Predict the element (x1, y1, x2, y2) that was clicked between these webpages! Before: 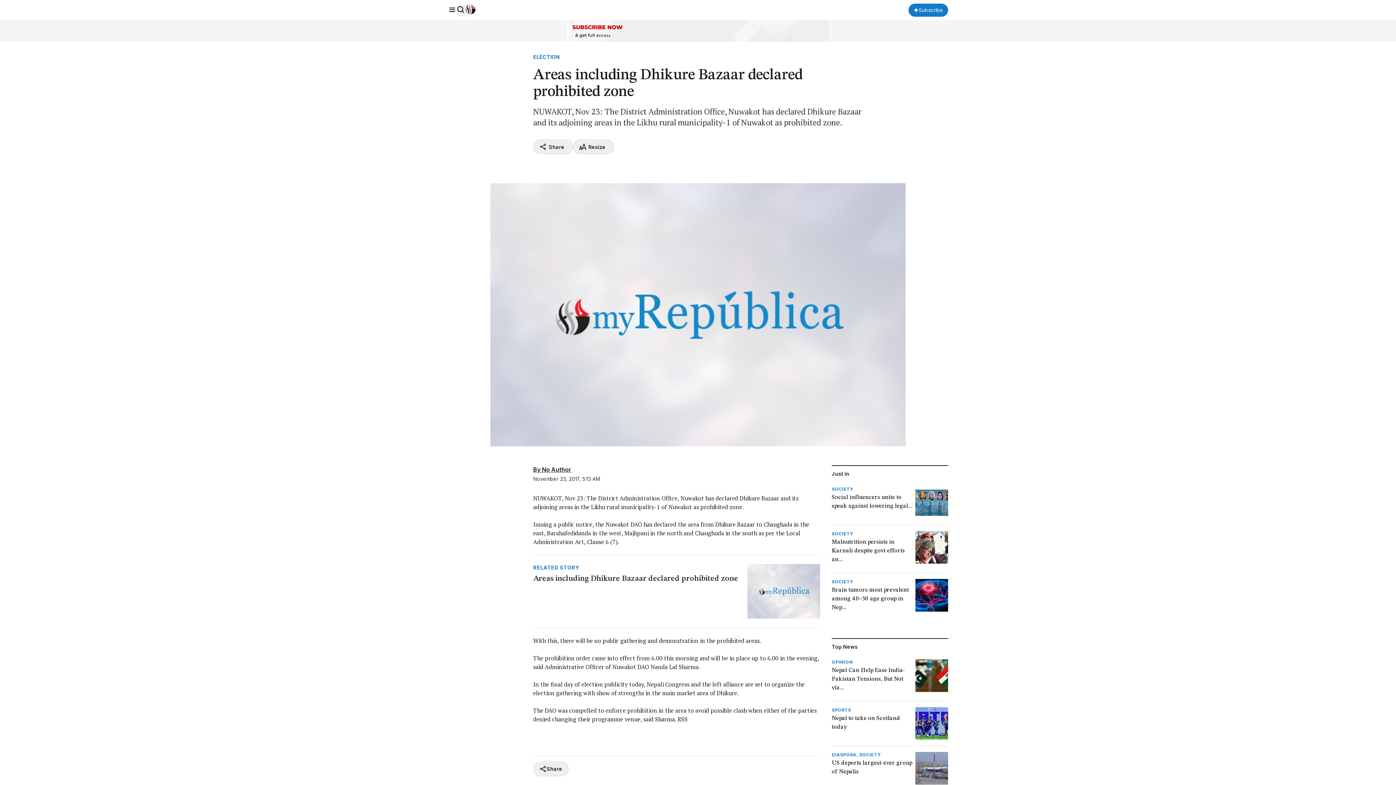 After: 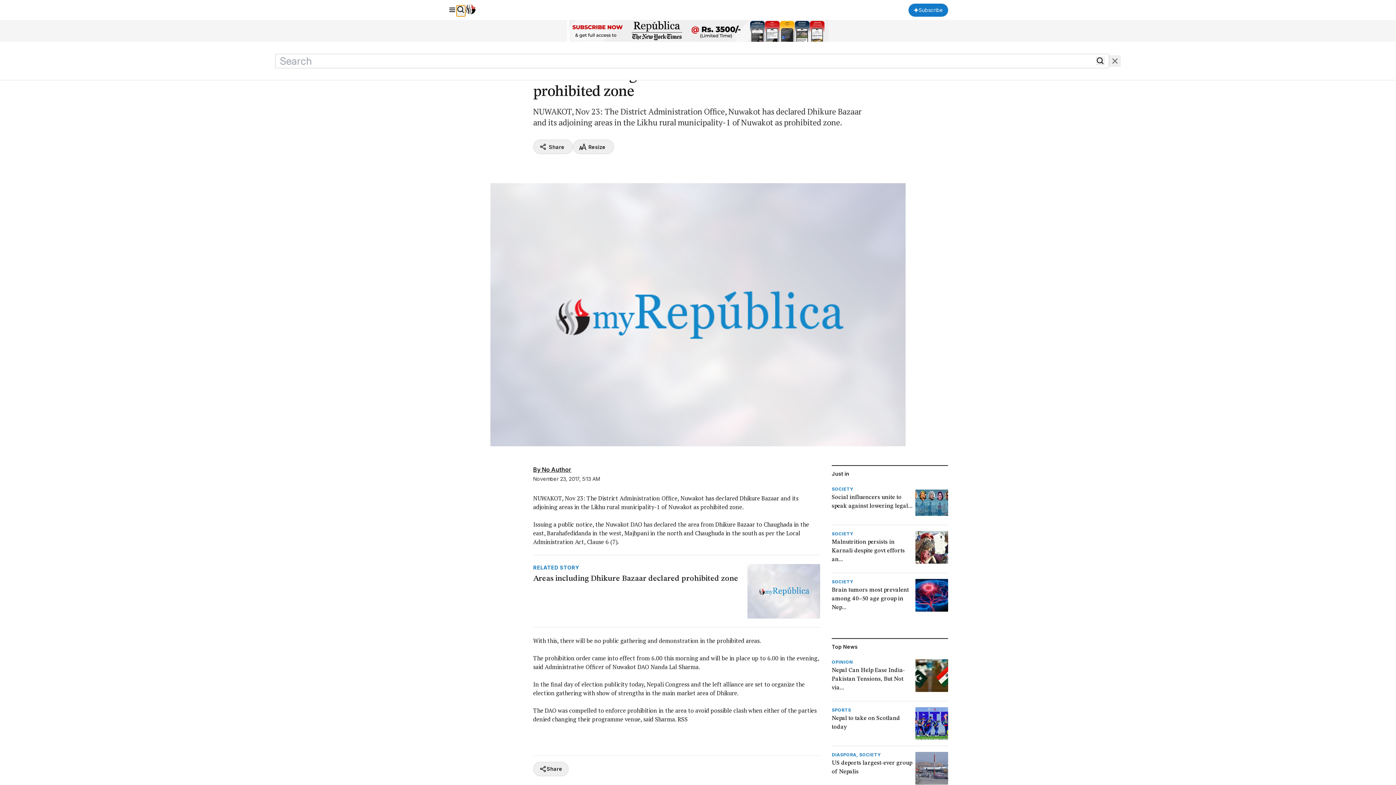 Action: bbox: (456, 5, 465, 16)